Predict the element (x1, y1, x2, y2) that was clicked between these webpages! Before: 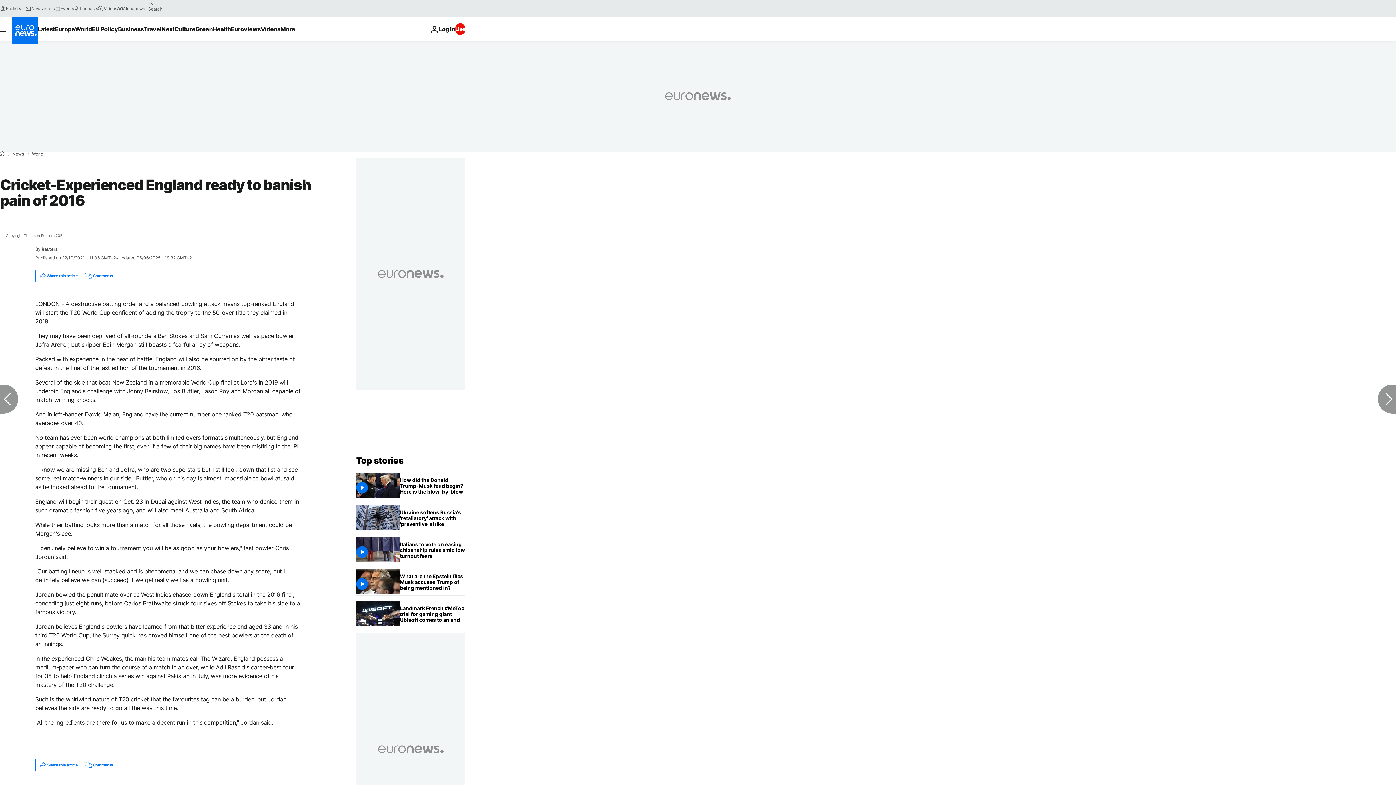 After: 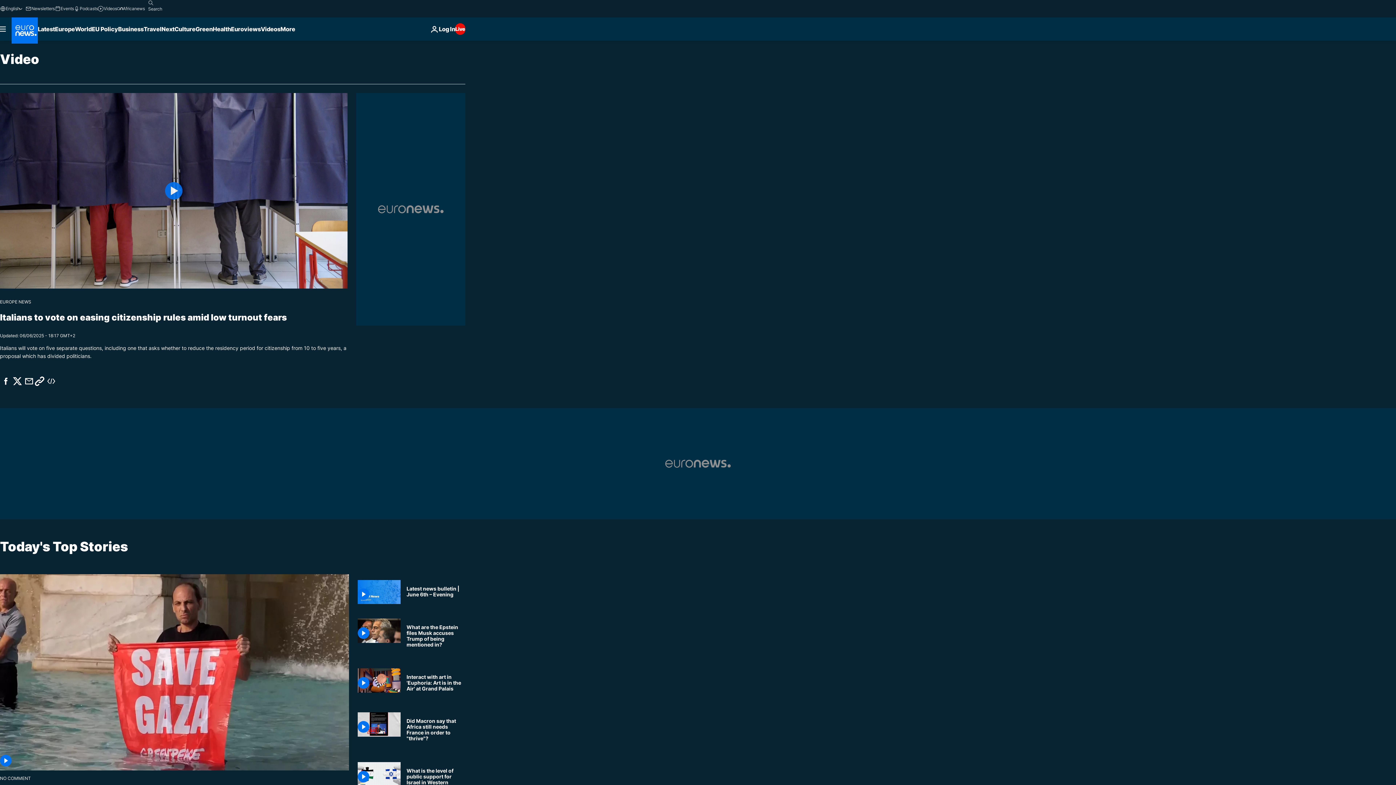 Action: bbox: (97, 5, 117, 11) label: Videos